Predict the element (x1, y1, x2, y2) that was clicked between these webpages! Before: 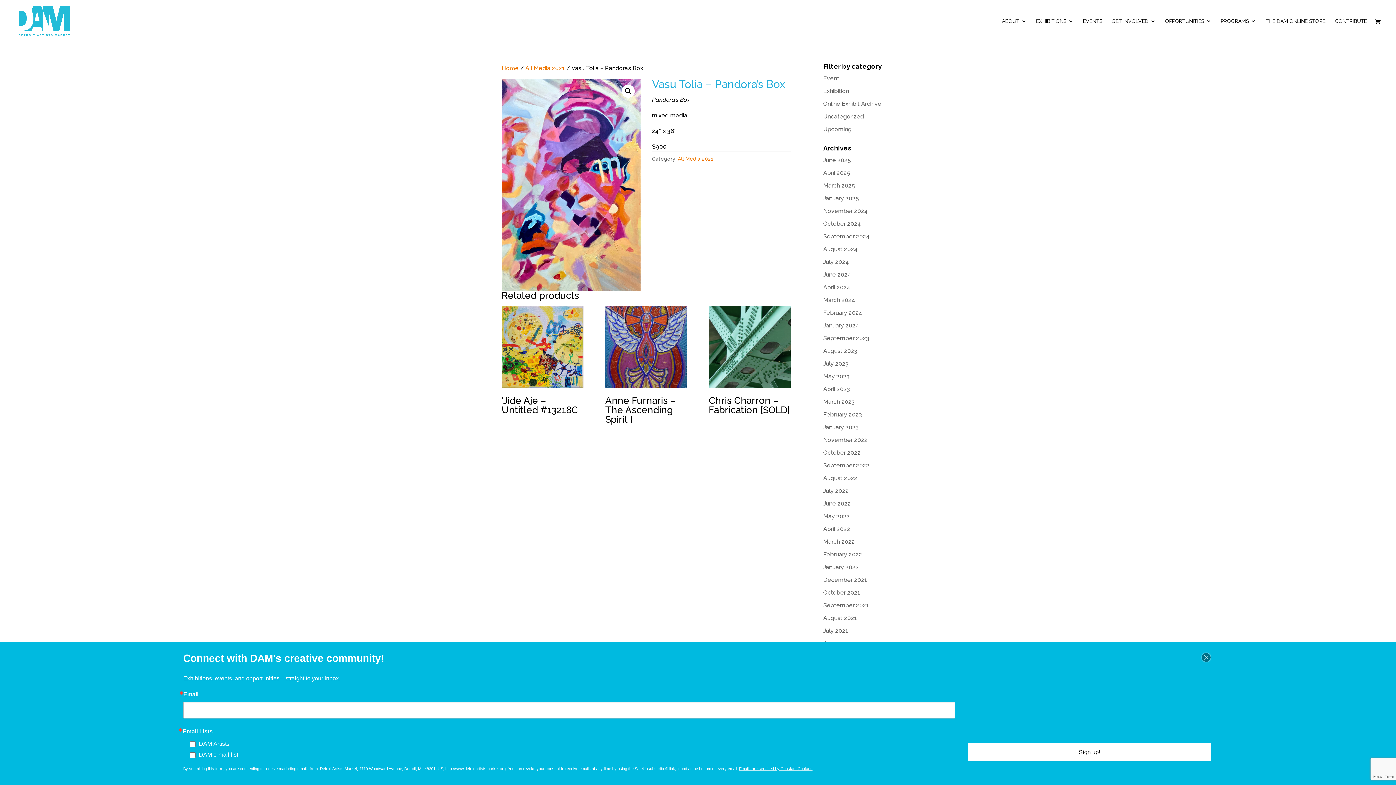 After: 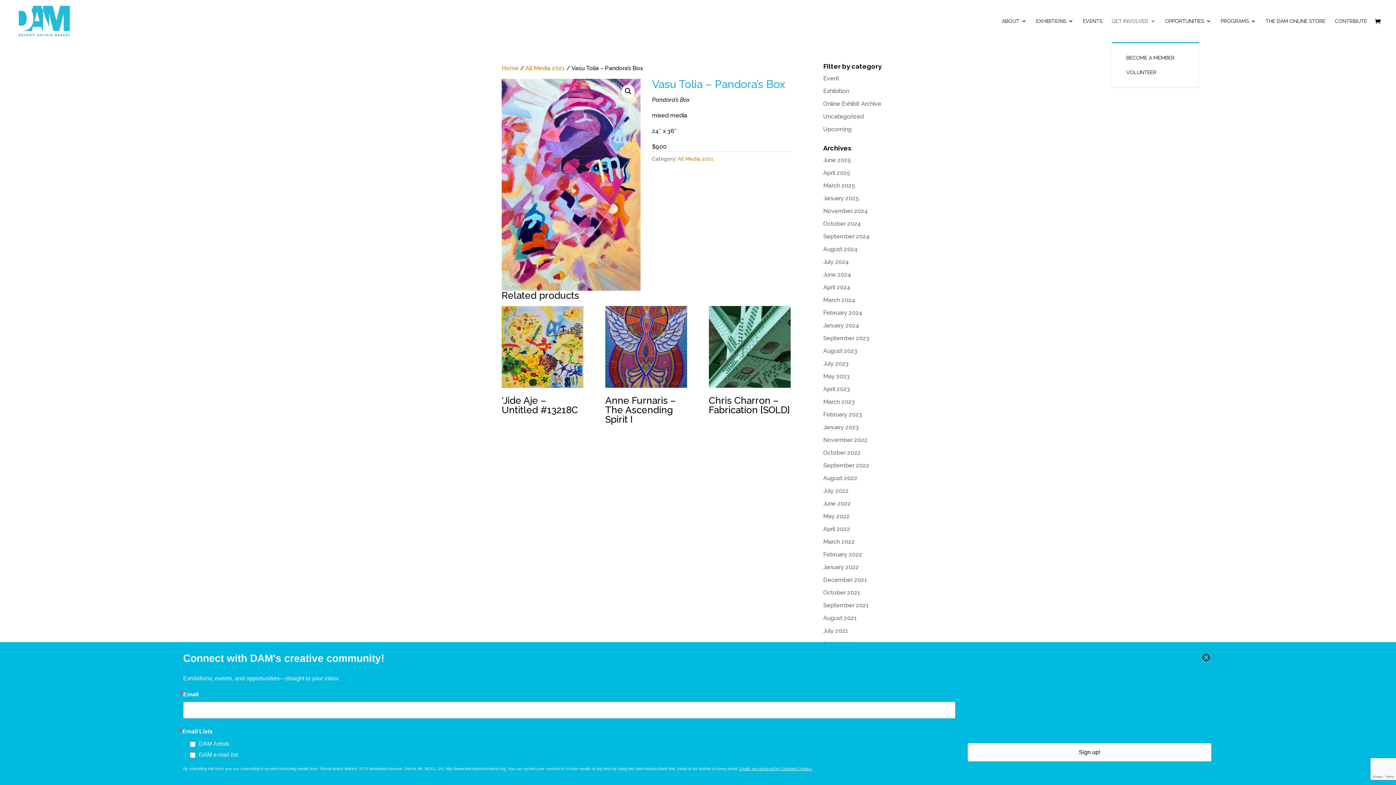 Action: bbox: (1112, 18, 1156, 42) label: GET INVOLVED